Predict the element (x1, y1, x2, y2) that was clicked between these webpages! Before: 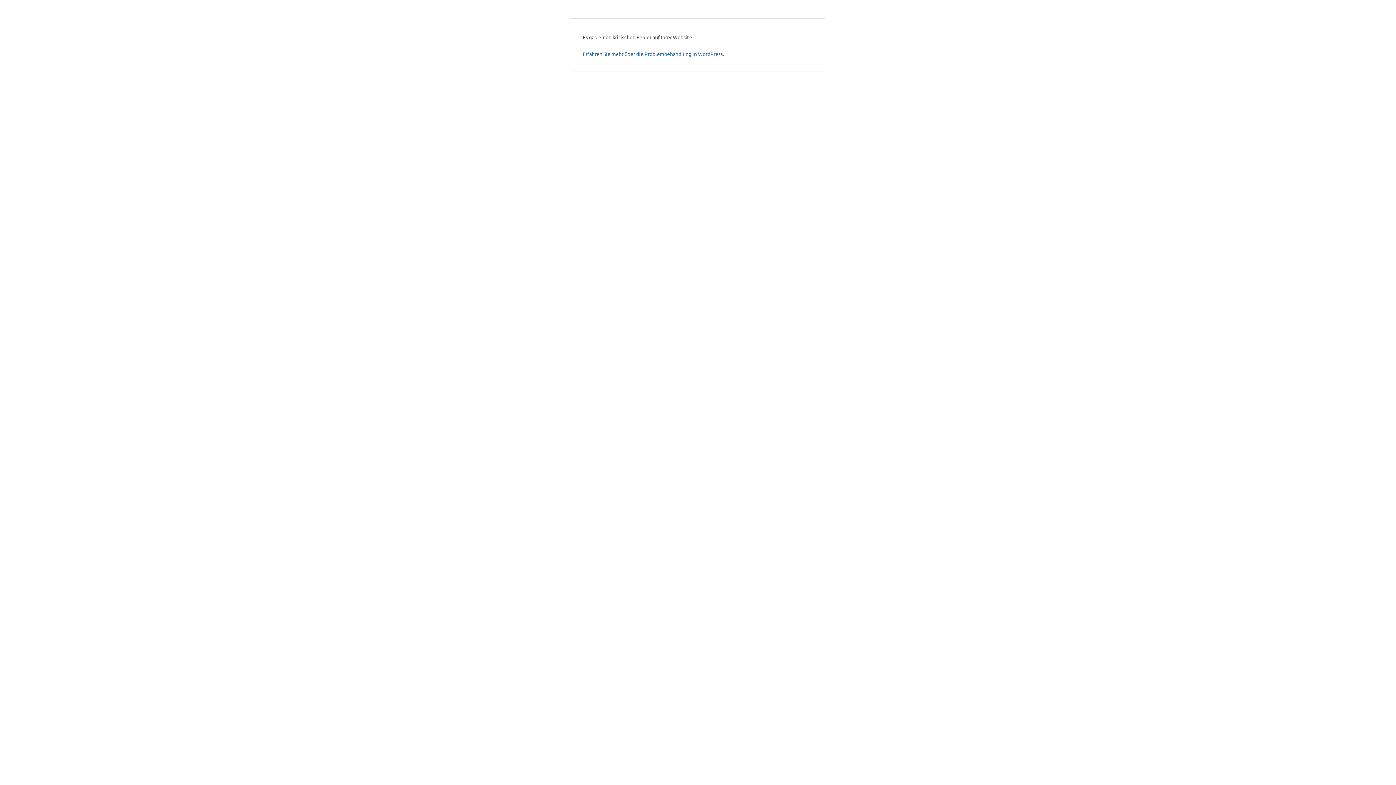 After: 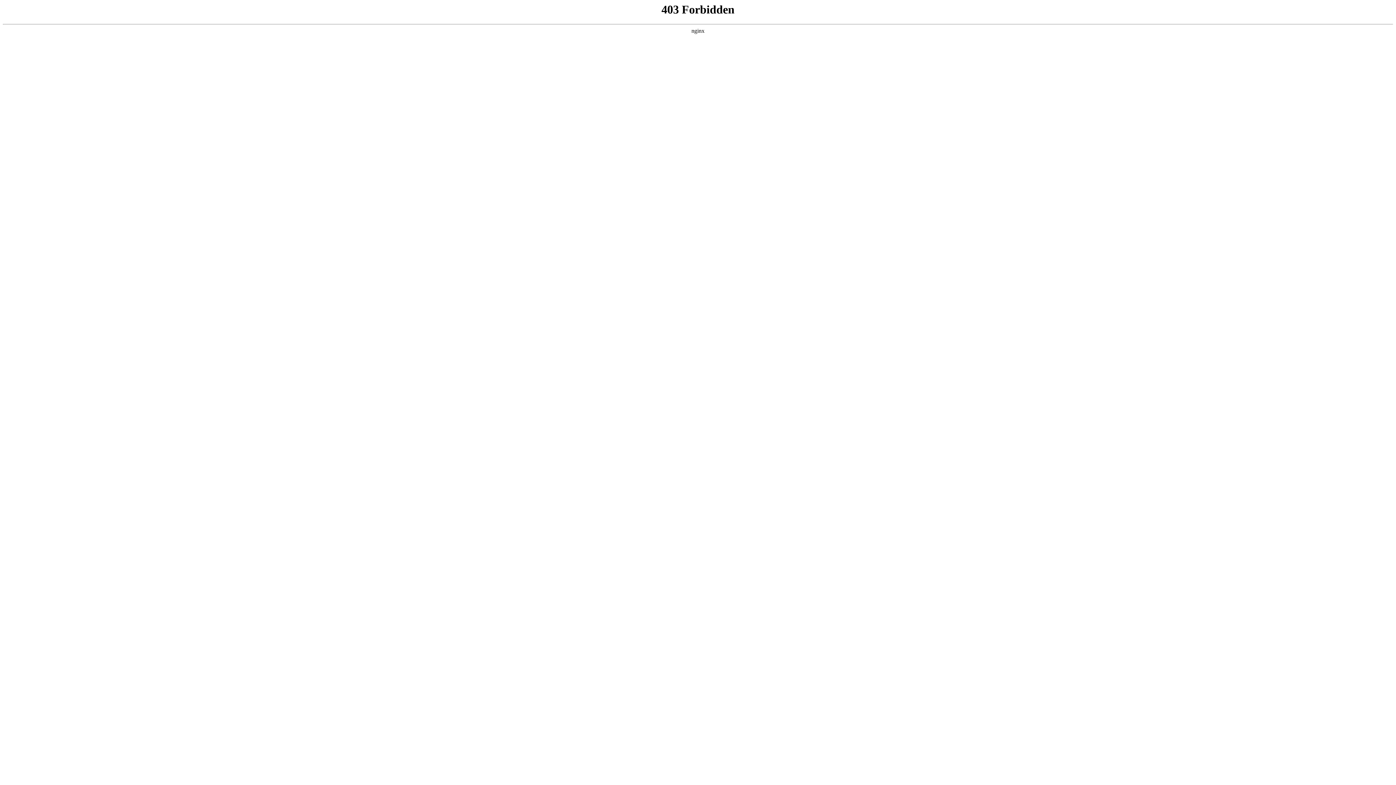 Action: bbox: (582, 50, 724, 57) label: Erfahren Sie mehr über die Problembehandlung in WordPress.